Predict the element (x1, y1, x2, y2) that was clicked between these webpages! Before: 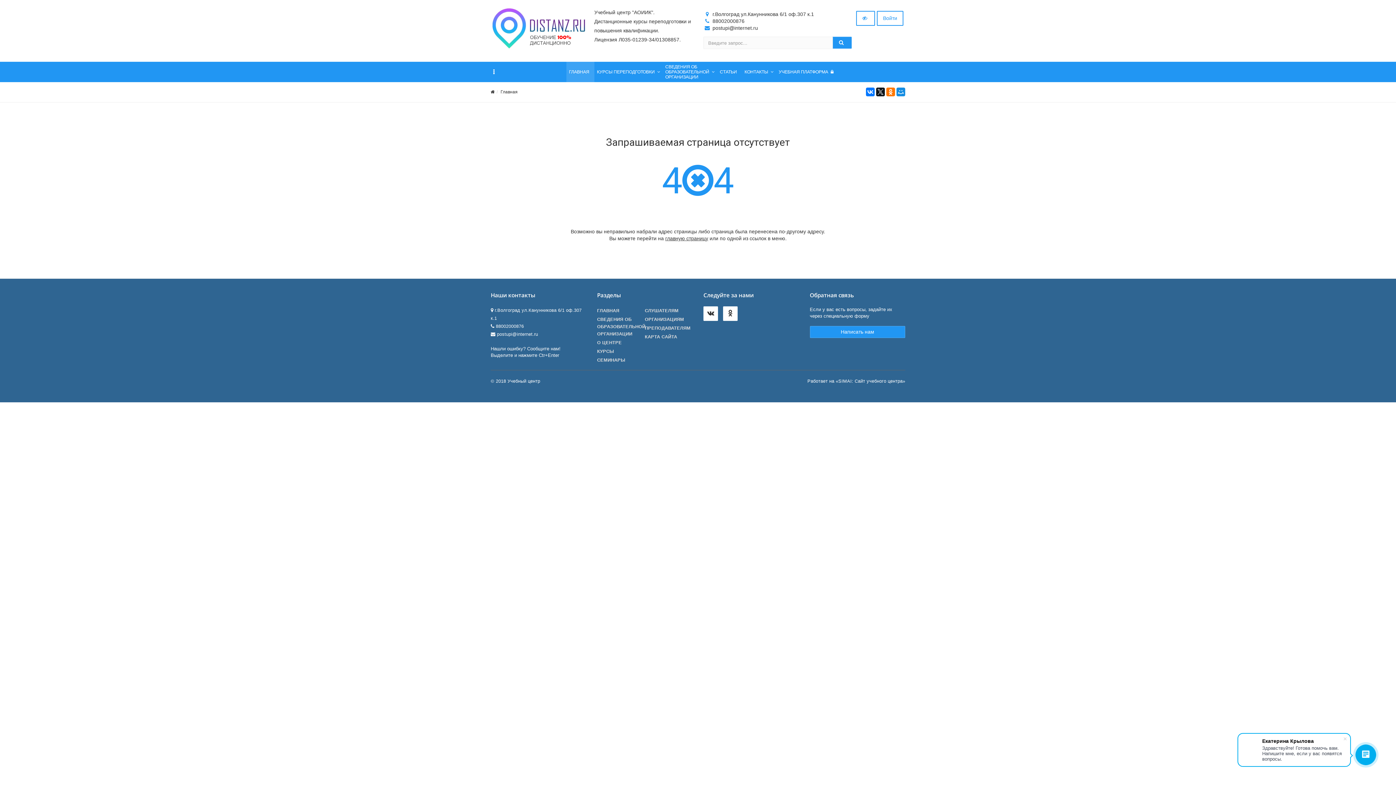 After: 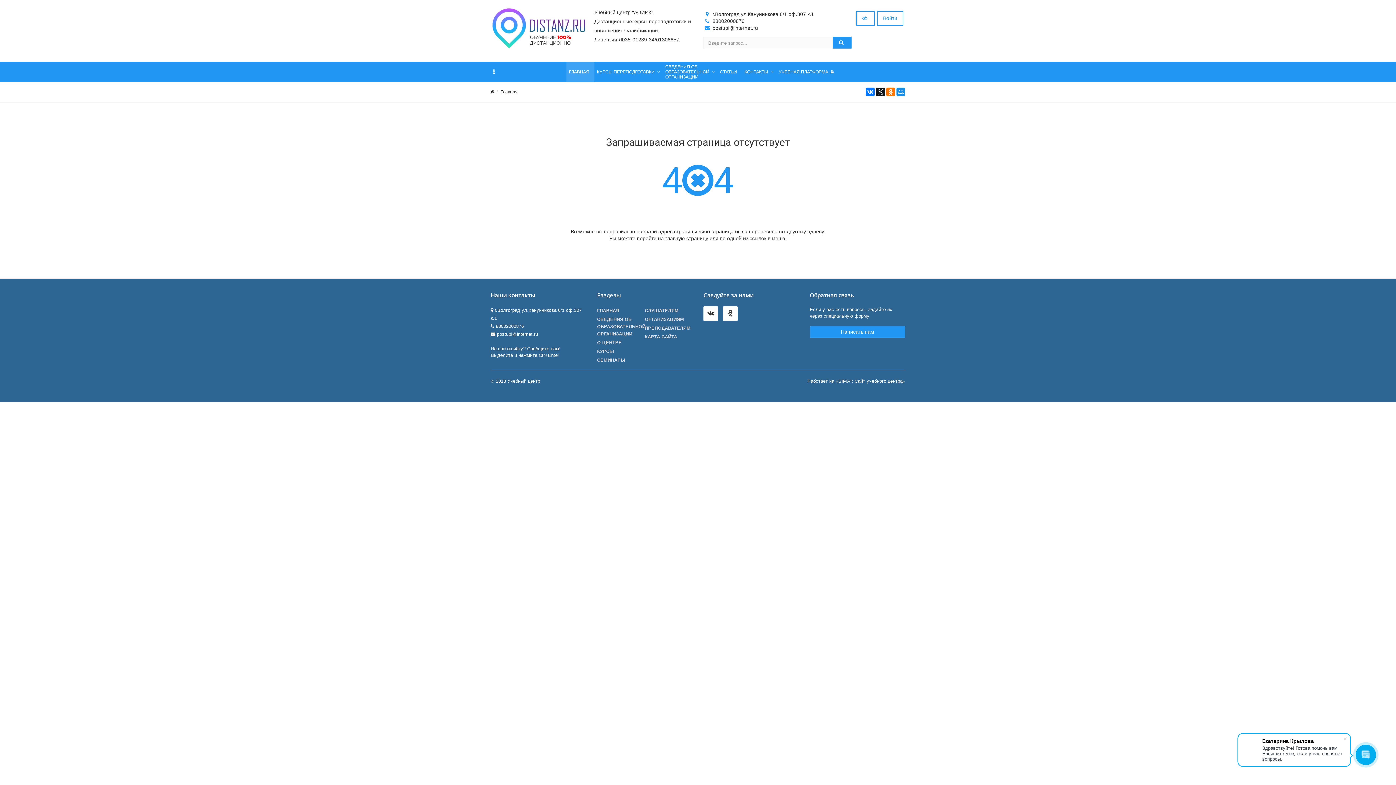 Action: label: 88002000876 bbox: (712, 18, 744, 24)